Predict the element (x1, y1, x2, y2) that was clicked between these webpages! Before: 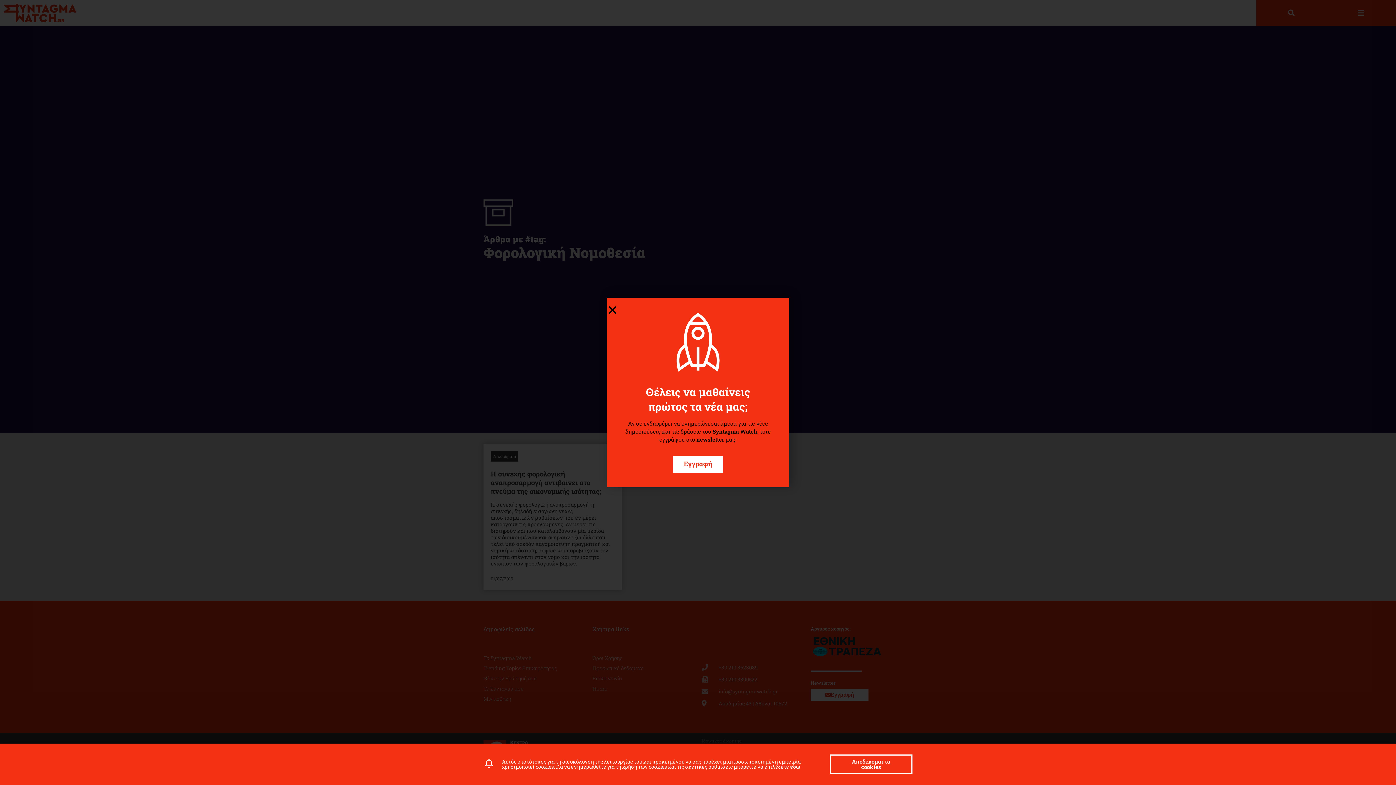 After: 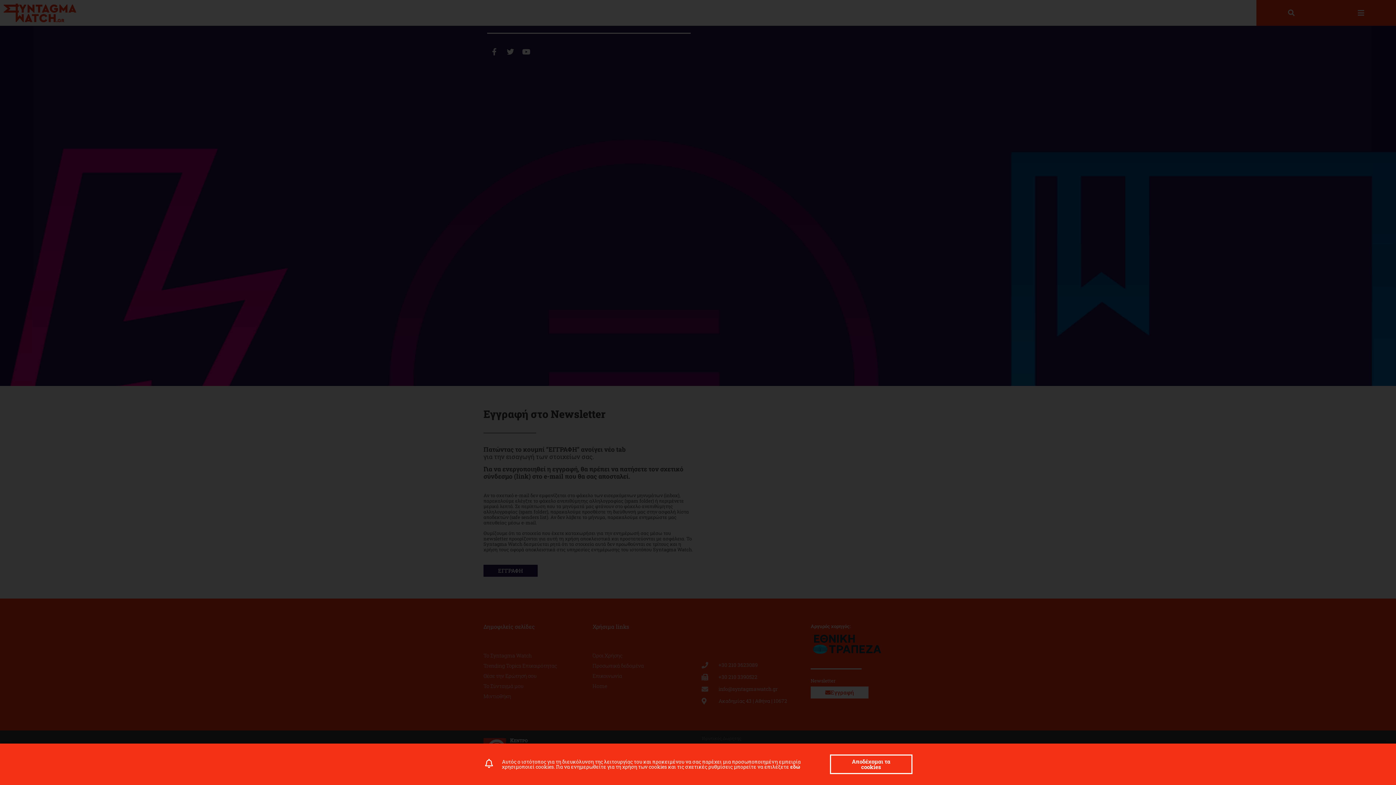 Action: label: Εγγραφή bbox: (673, 456, 723, 473)